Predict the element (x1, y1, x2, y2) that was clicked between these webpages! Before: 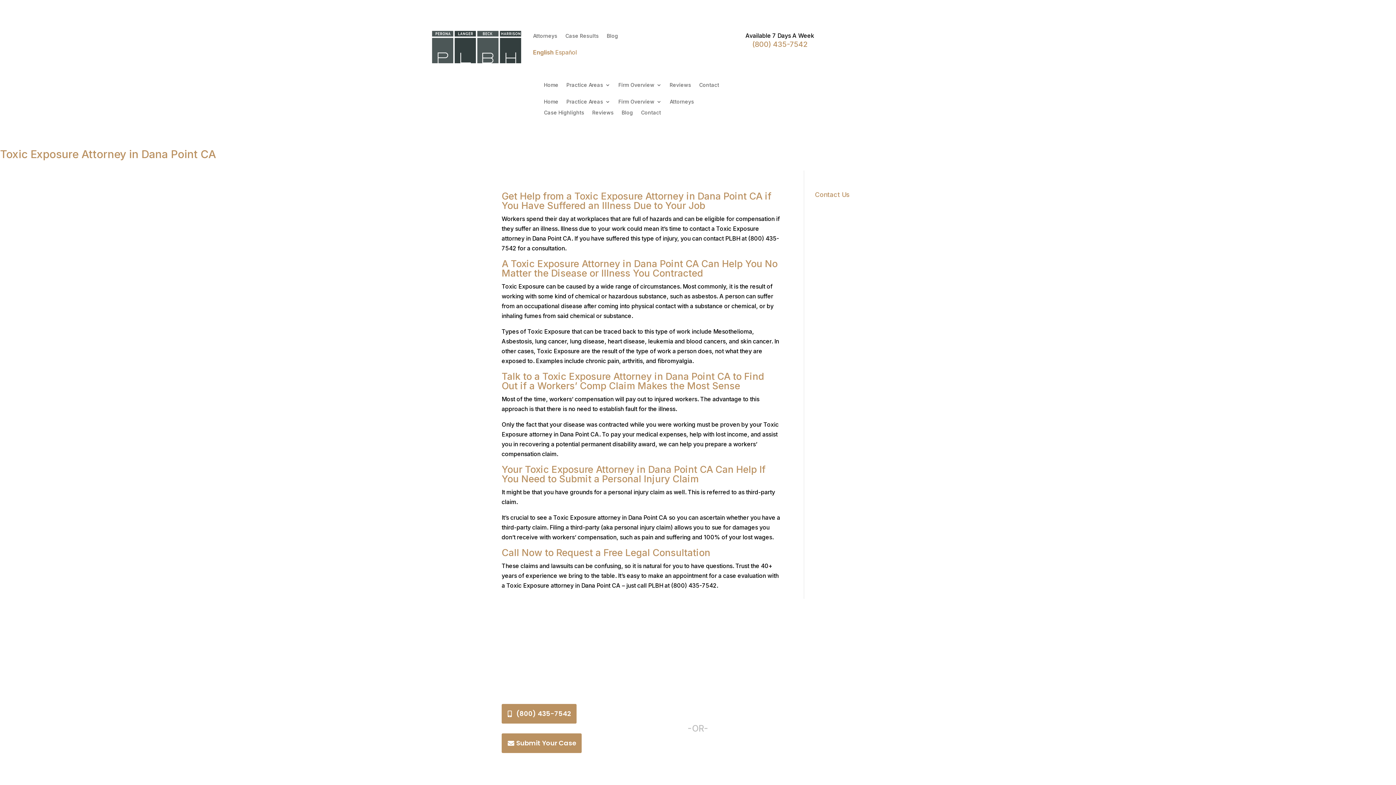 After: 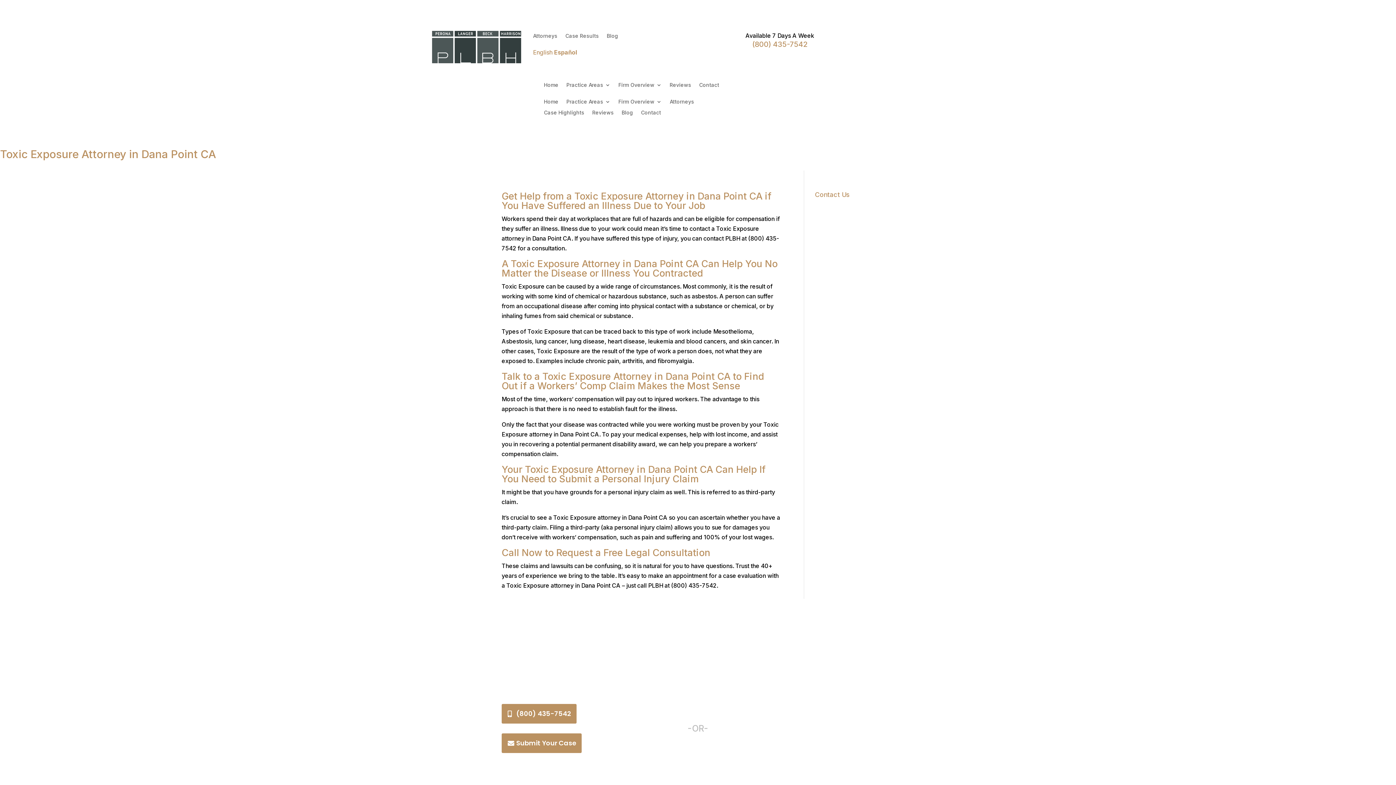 Action: label: Español bbox: (555, 48, 577, 55)